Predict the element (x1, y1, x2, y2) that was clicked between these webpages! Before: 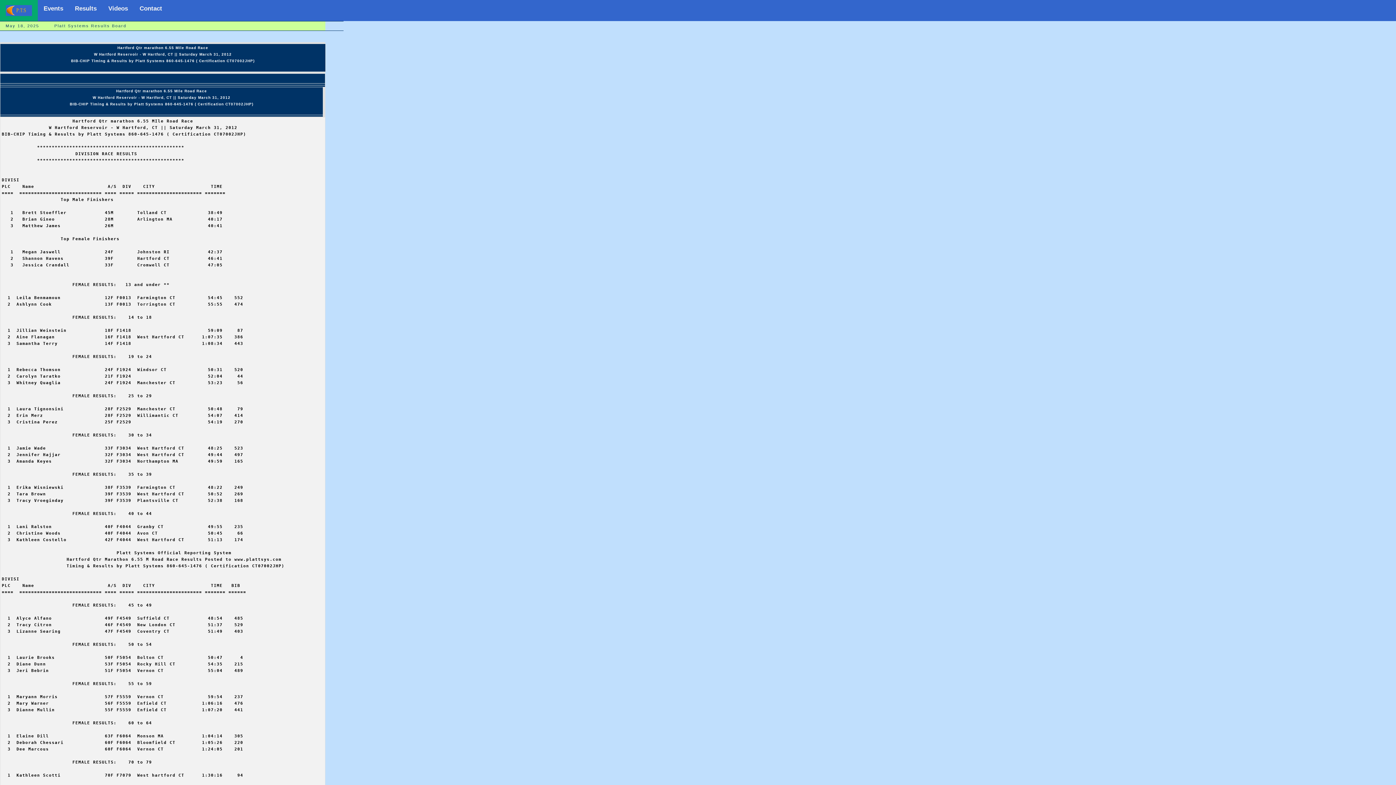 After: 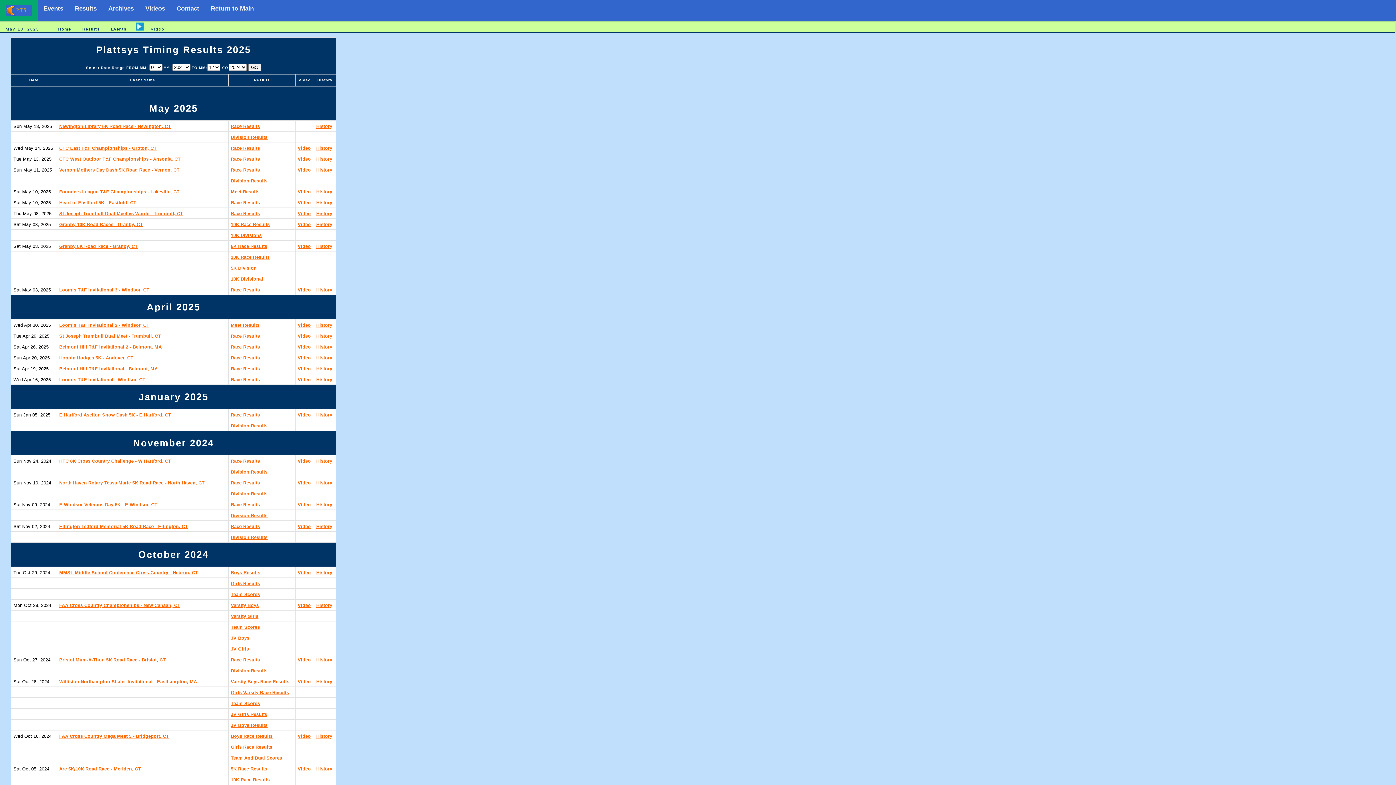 Action: label: Results bbox: (69, 0, 102, 17)